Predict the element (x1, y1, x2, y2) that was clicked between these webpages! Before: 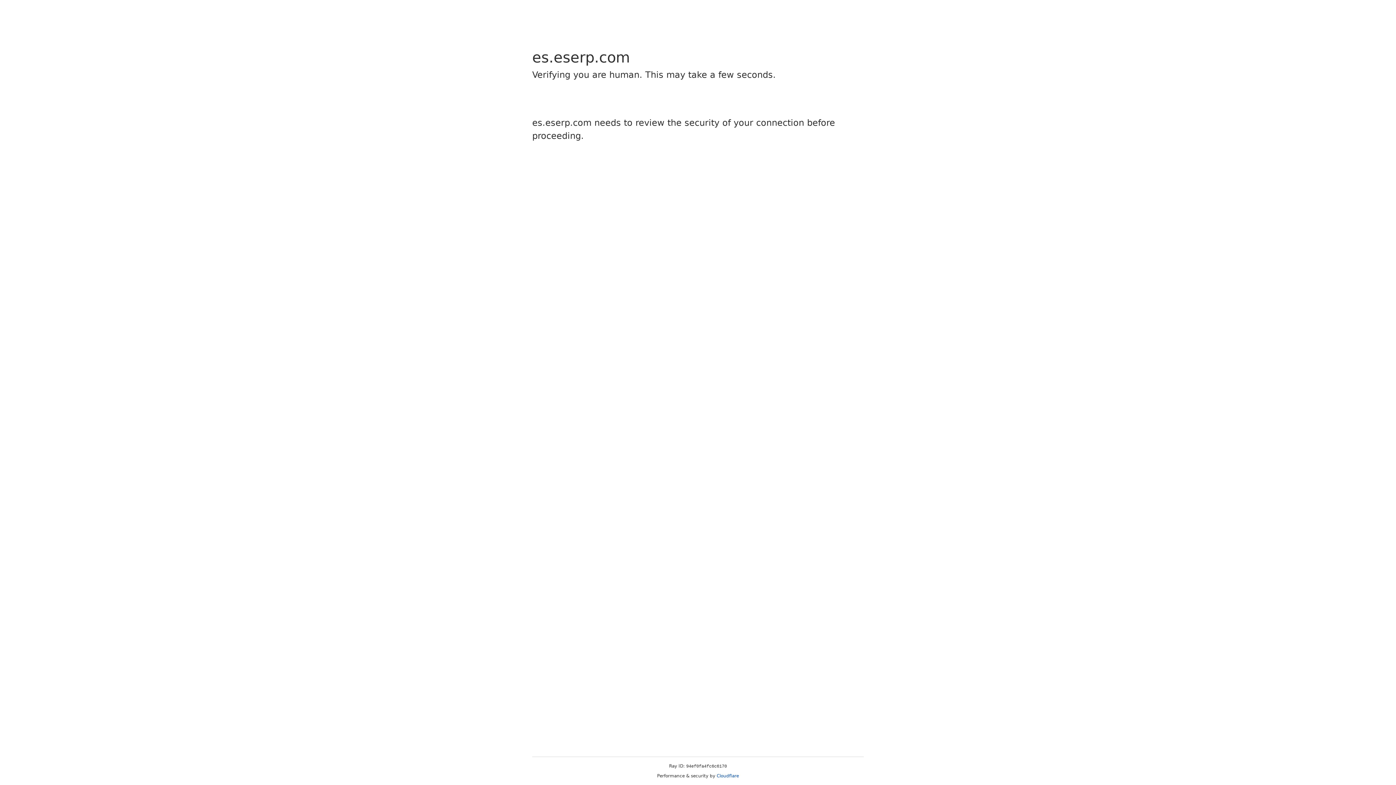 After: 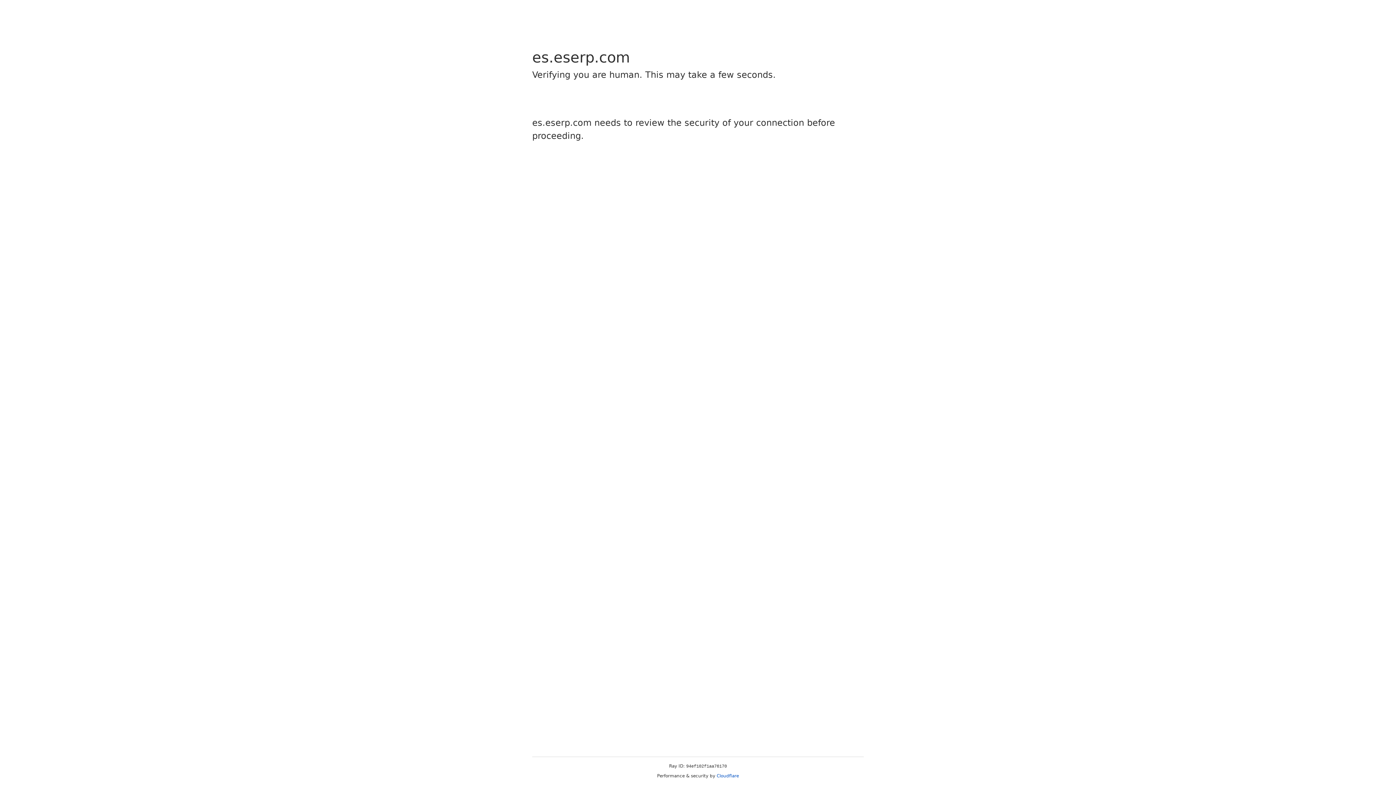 Action: bbox: (716, 773, 739, 778) label: Cloudflare